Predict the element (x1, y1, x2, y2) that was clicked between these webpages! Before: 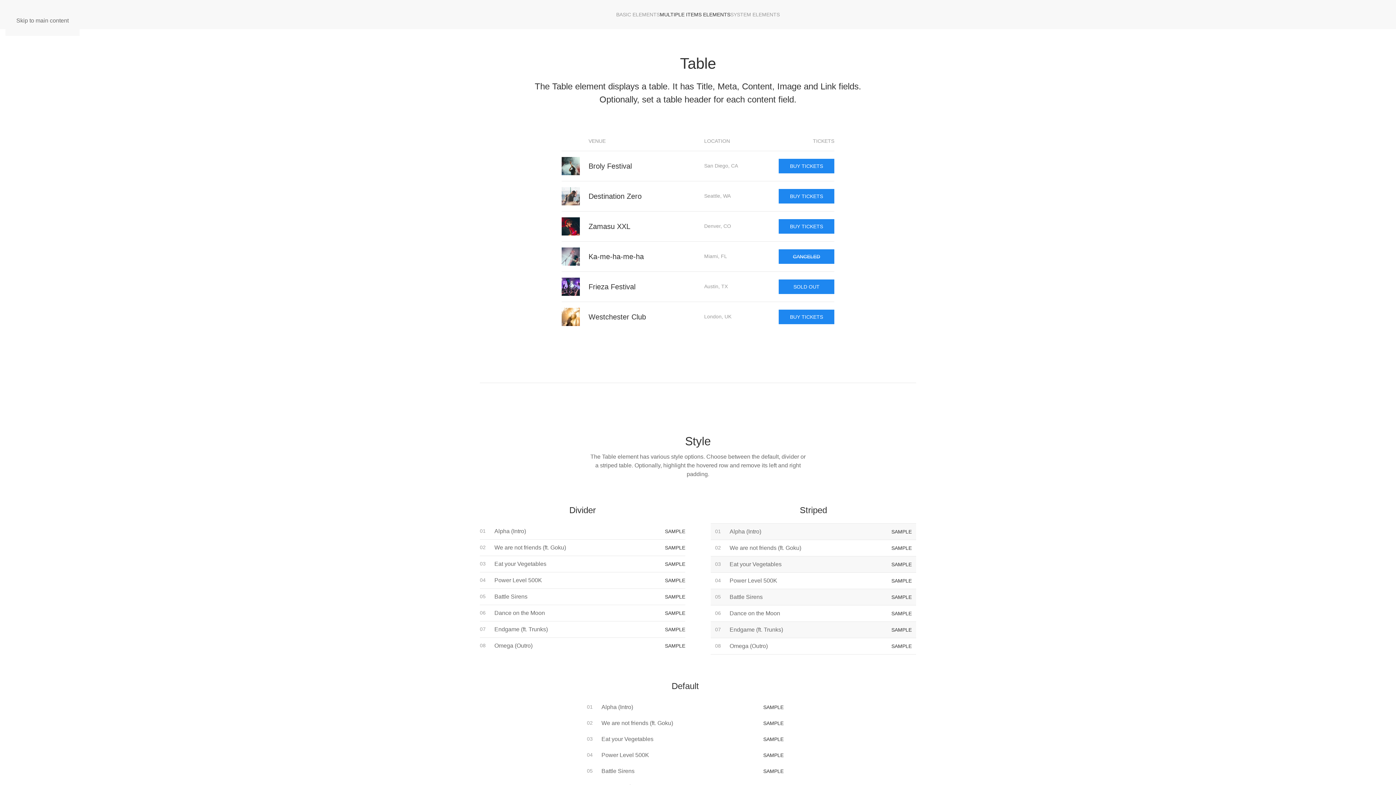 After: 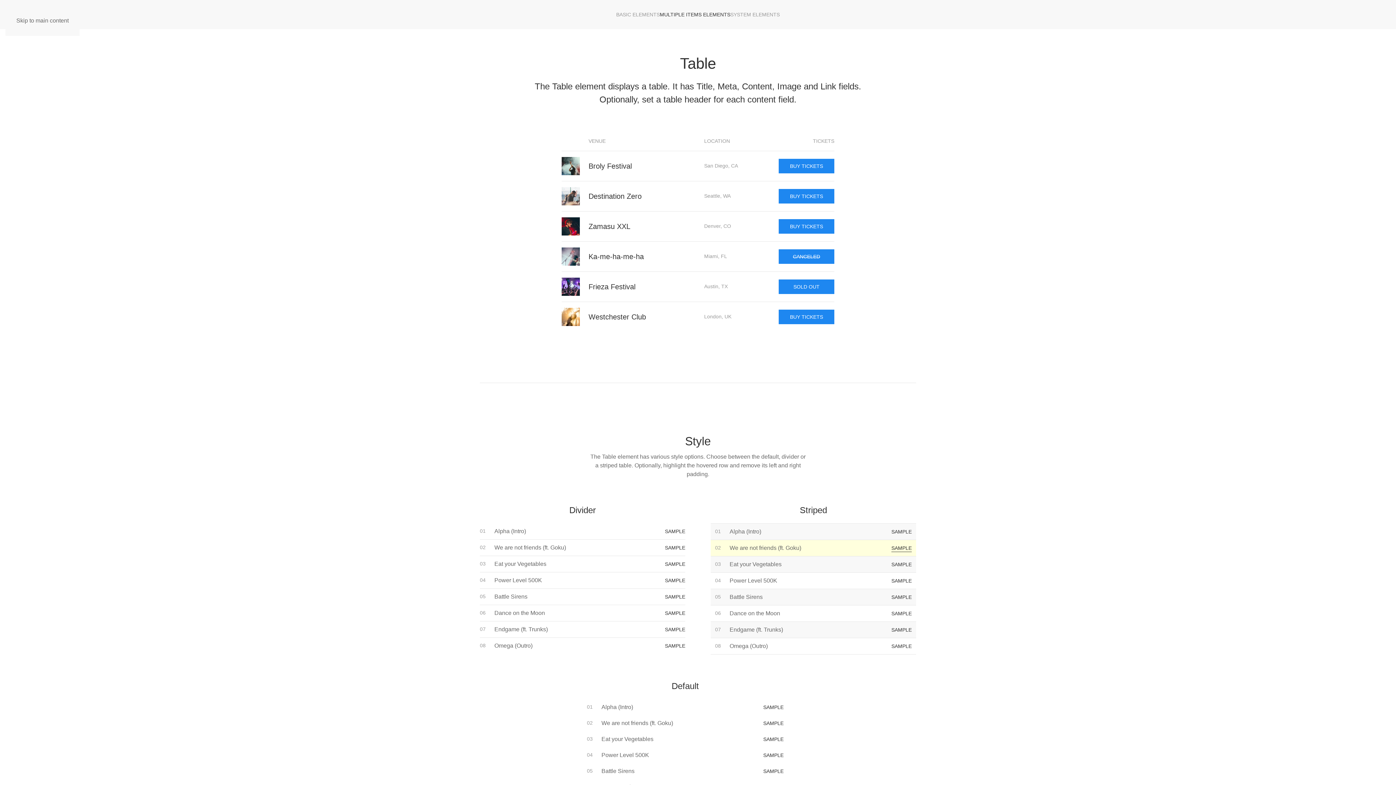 Action: label: SAMPLE bbox: (891, 544, 912, 552)